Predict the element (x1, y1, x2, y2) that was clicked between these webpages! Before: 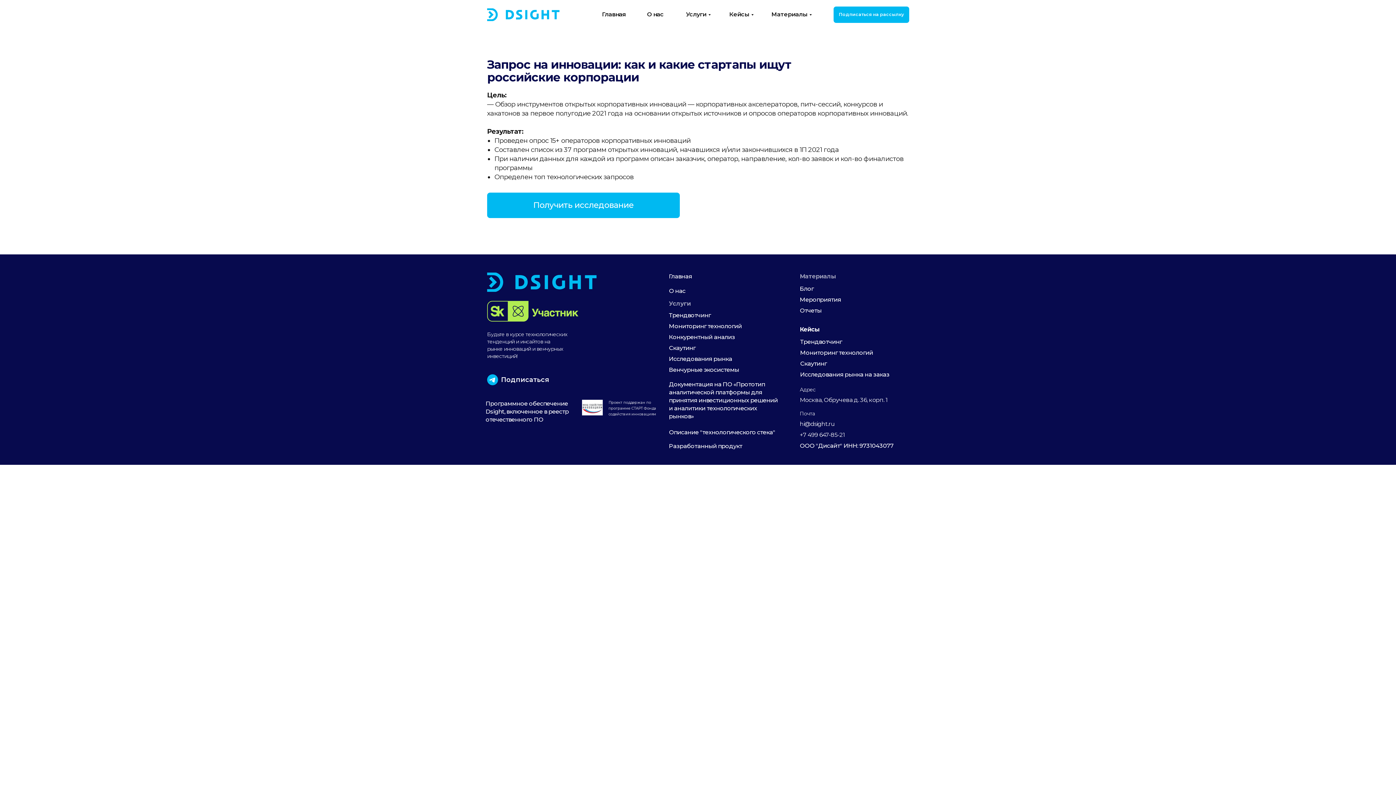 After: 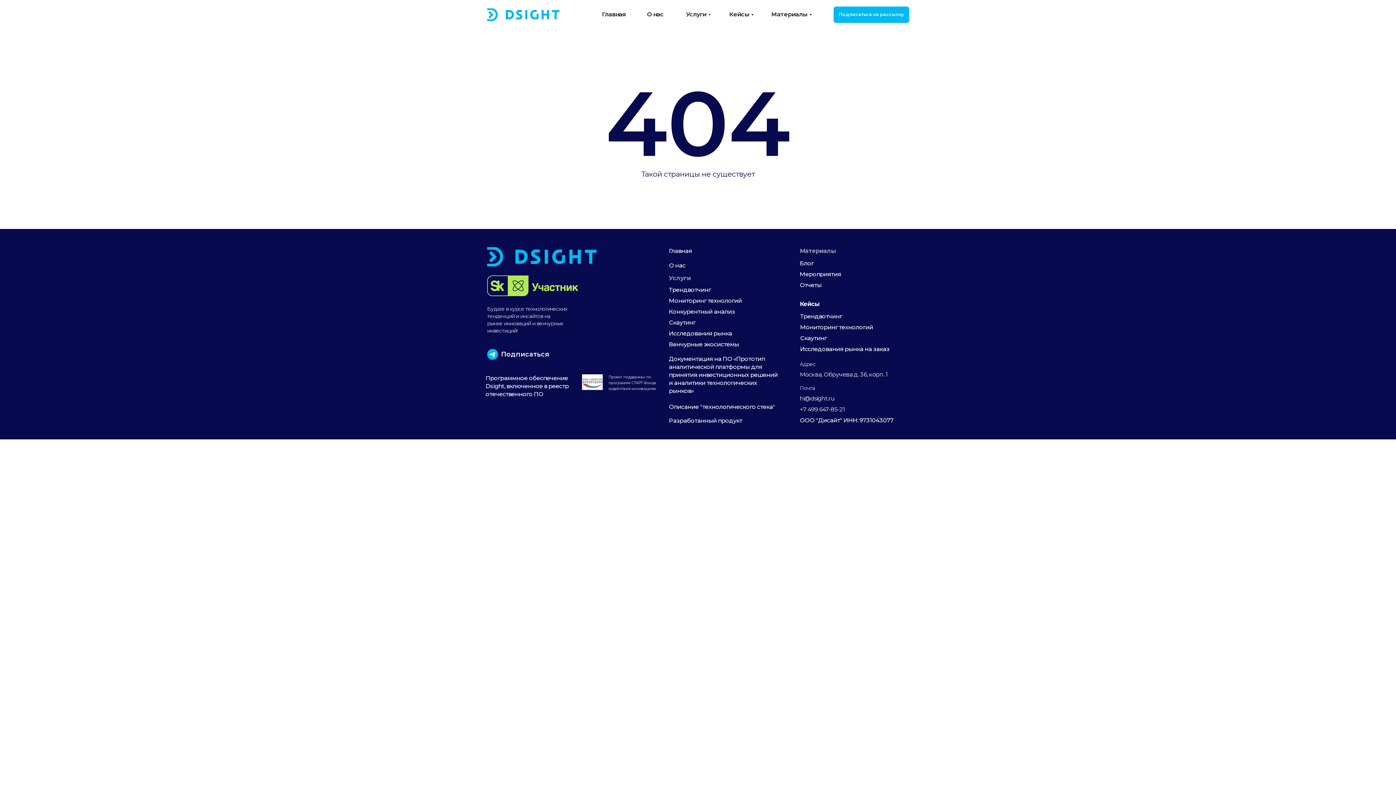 Action: bbox: (800, 285, 813, 292) label: Блог